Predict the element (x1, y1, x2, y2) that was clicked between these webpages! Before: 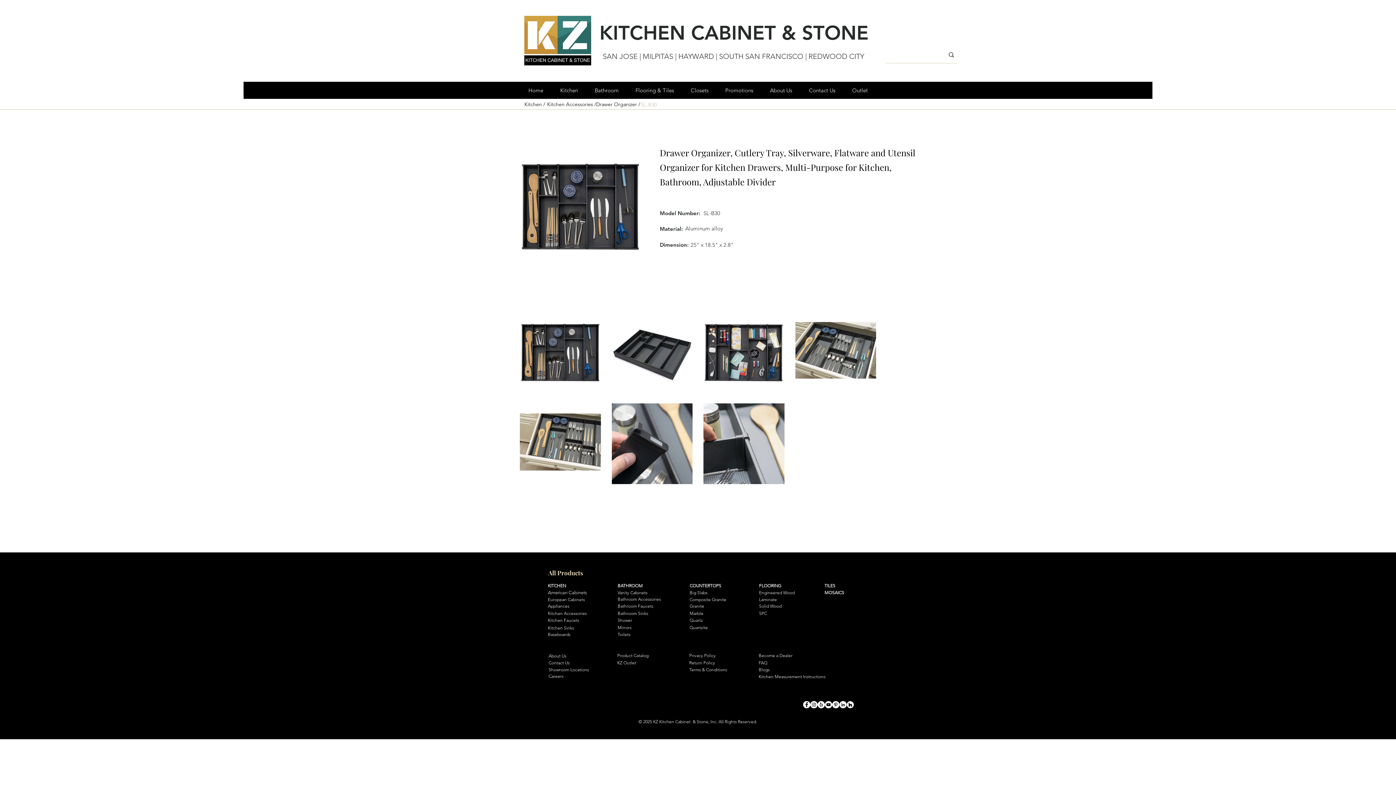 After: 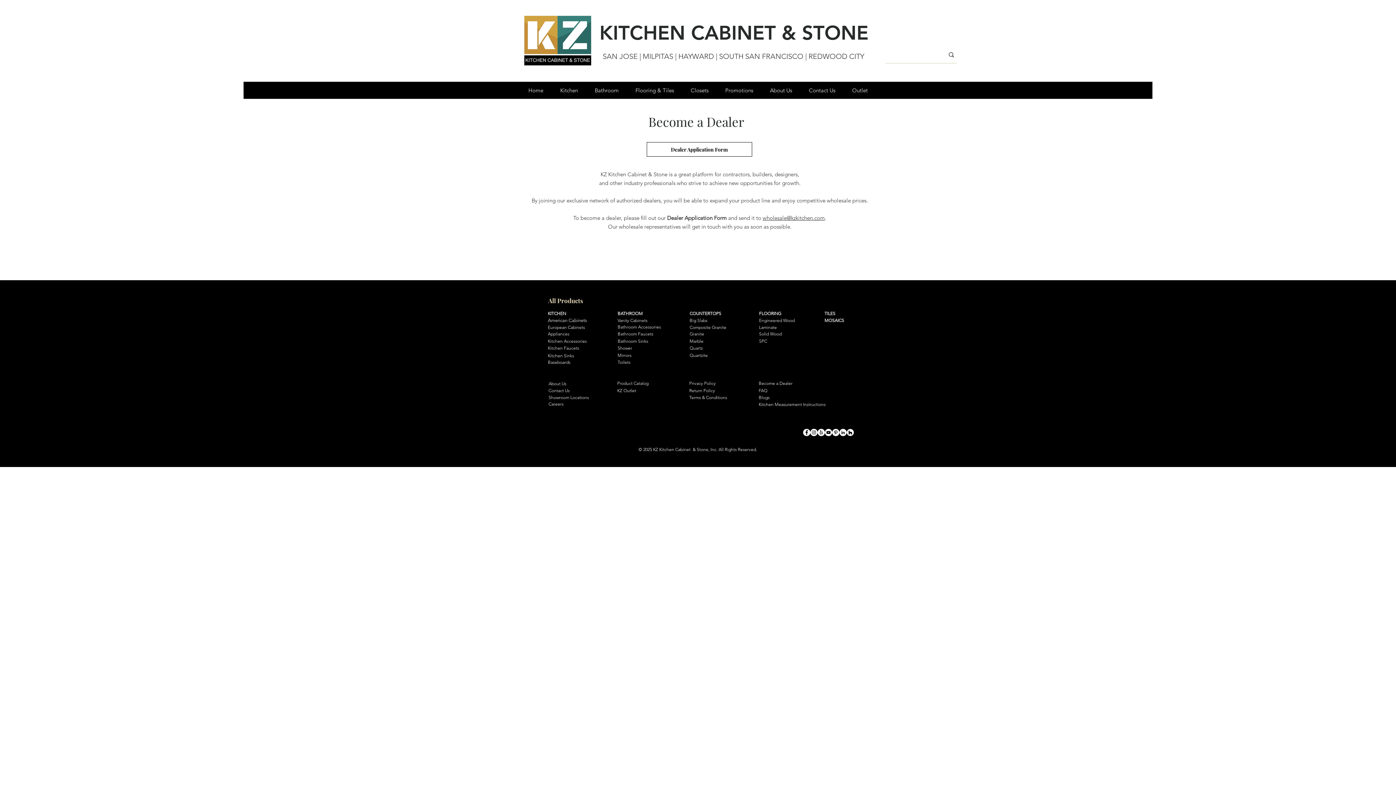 Action: bbox: (758, 652, 796, 659) label: Become a Dealer